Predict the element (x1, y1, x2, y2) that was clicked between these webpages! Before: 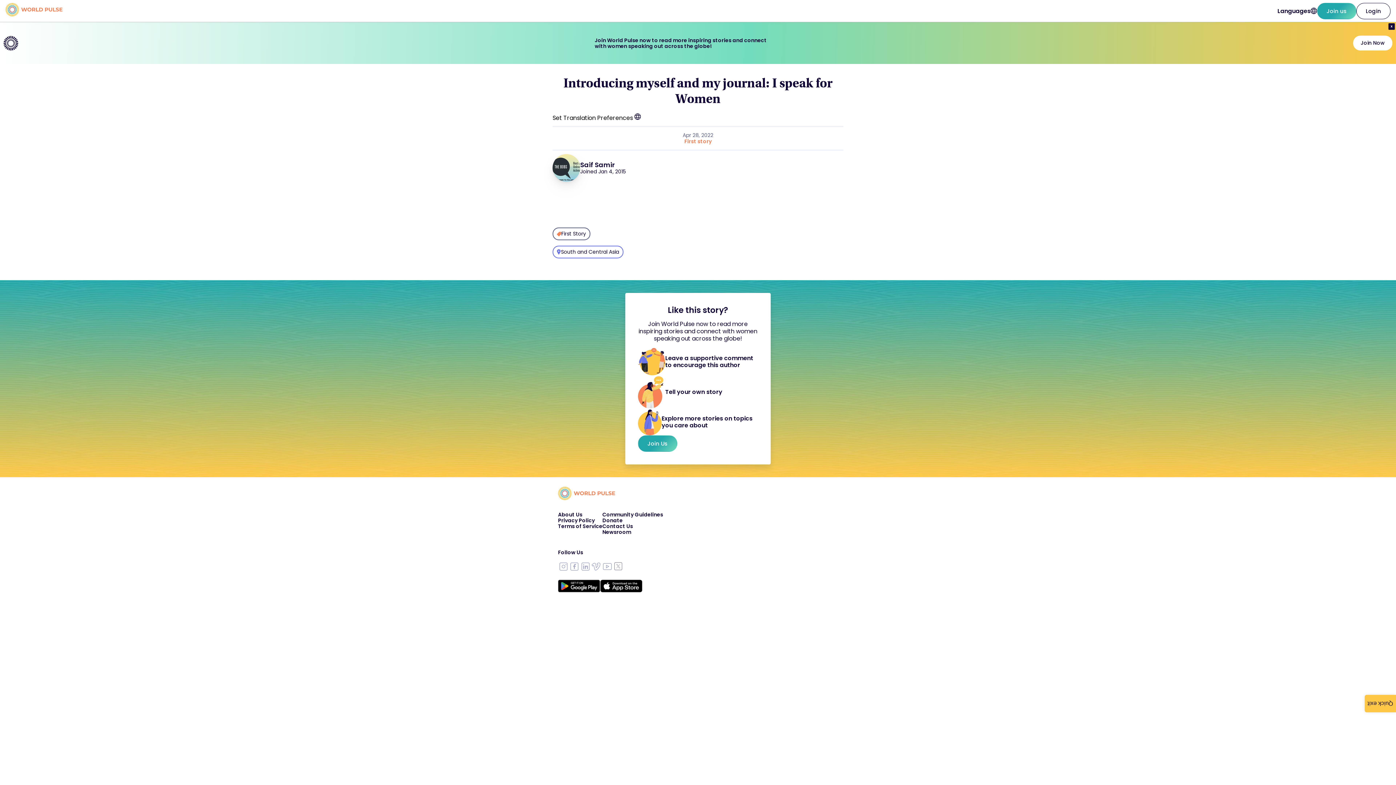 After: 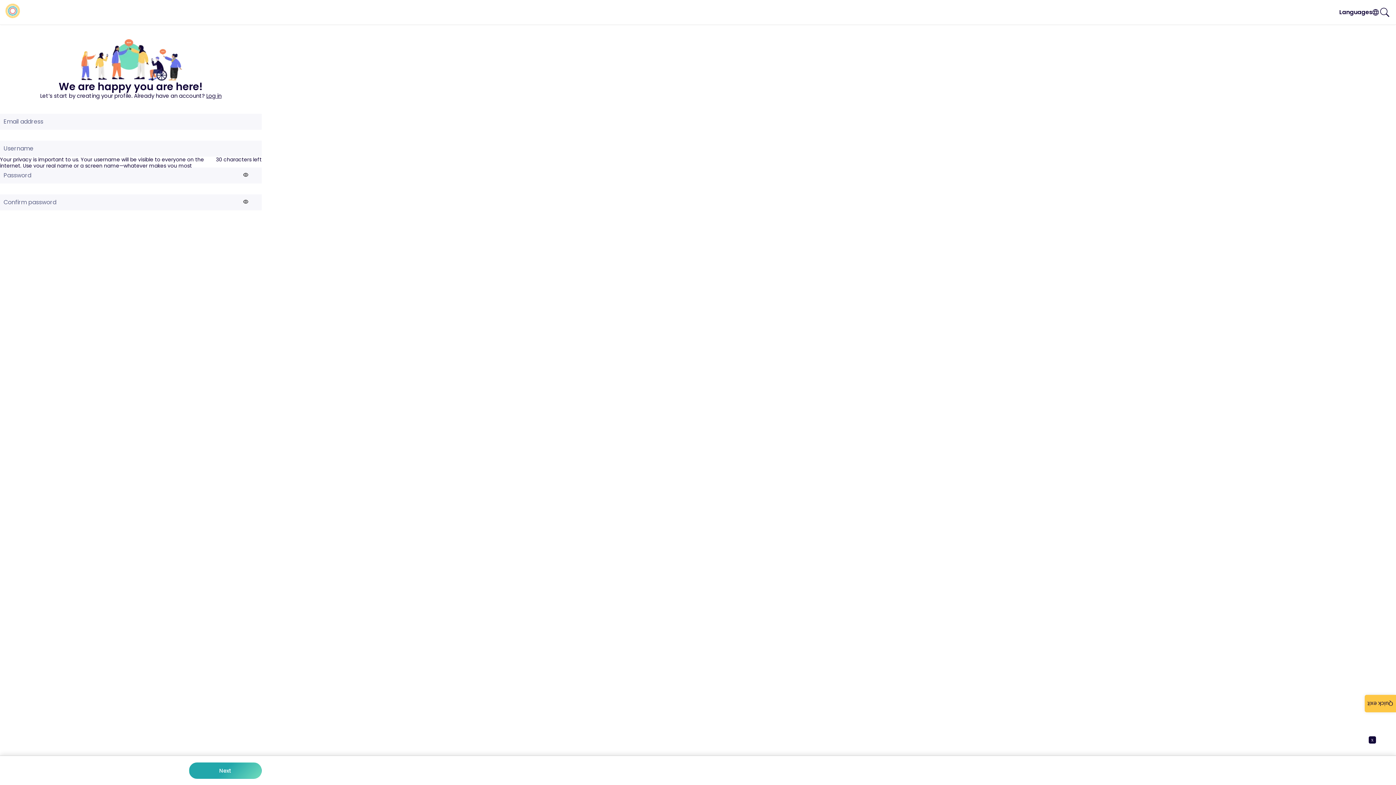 Action: label: Join Us bbox: (638, 435, 677, 451)